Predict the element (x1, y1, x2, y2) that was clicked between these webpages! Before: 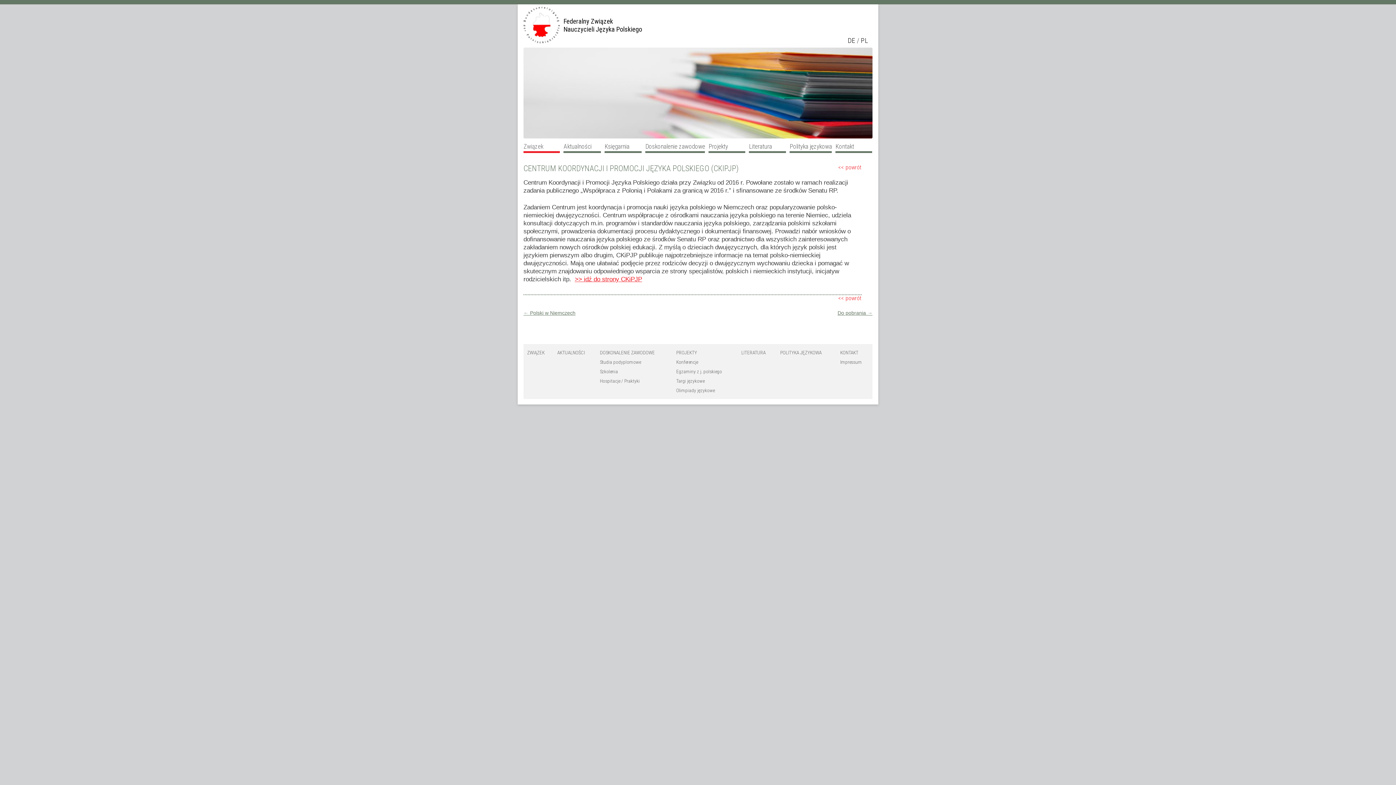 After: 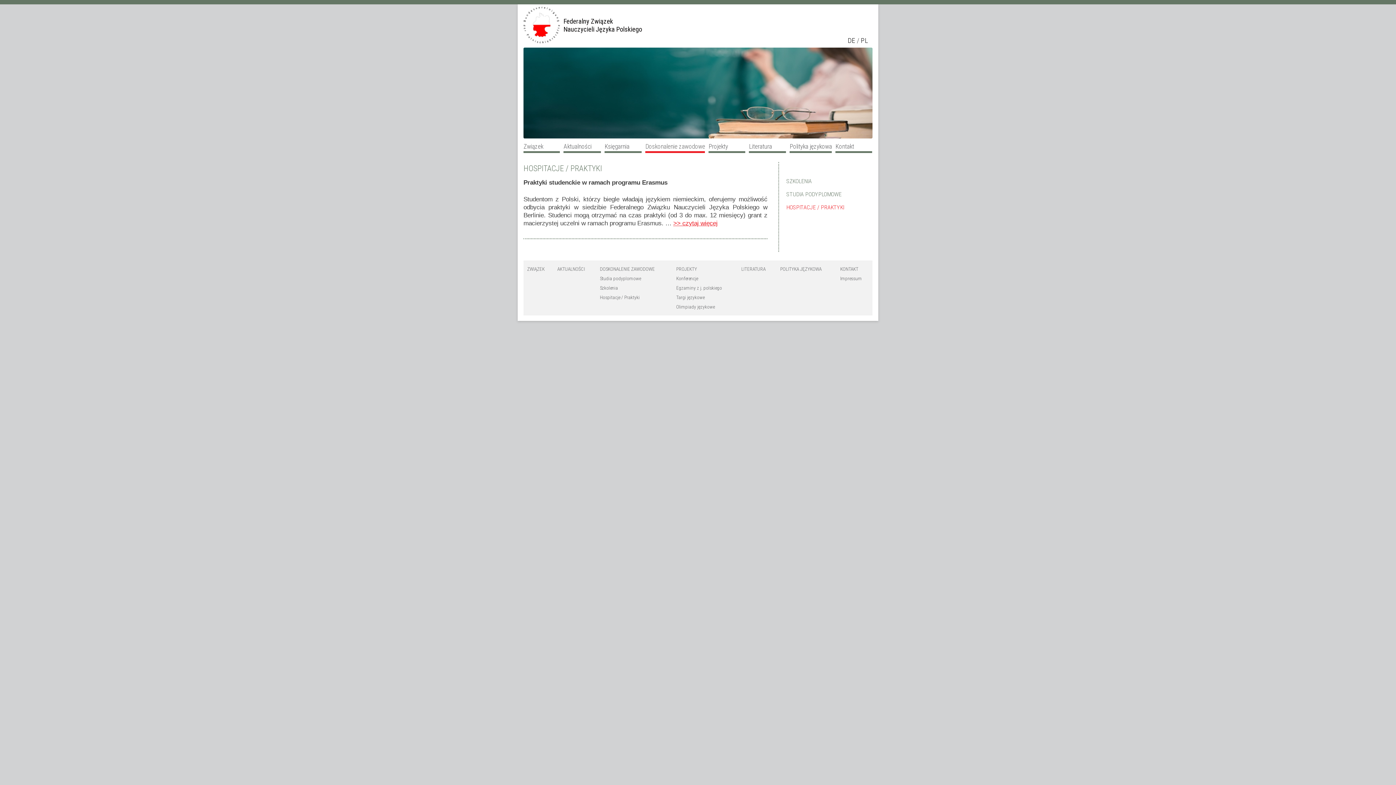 Action: label: Hospitacje / Praktyki bbox: (600, 378, 640, 384)